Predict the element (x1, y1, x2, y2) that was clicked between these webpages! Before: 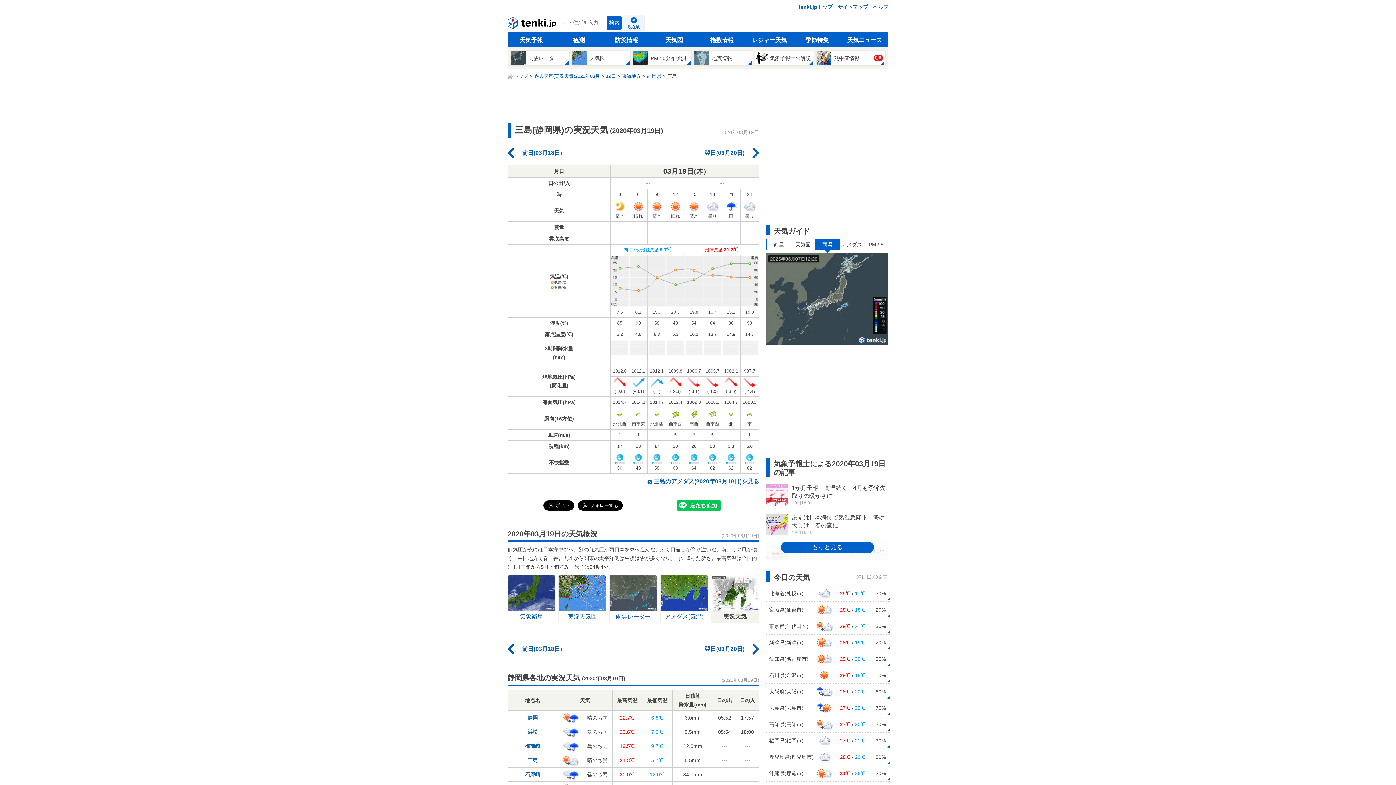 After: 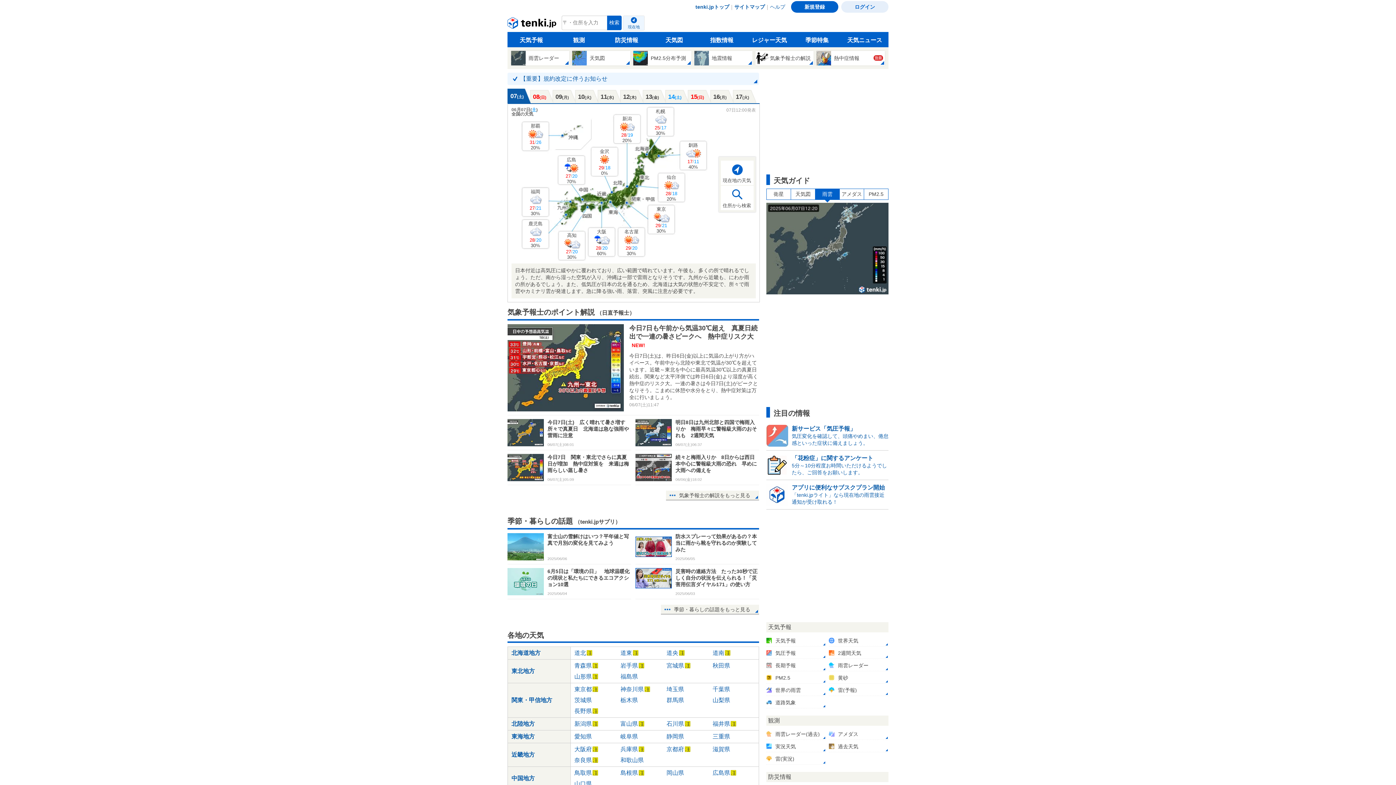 Action: label: tenki.jpトップ bbox: (798, 2, 832, 11)